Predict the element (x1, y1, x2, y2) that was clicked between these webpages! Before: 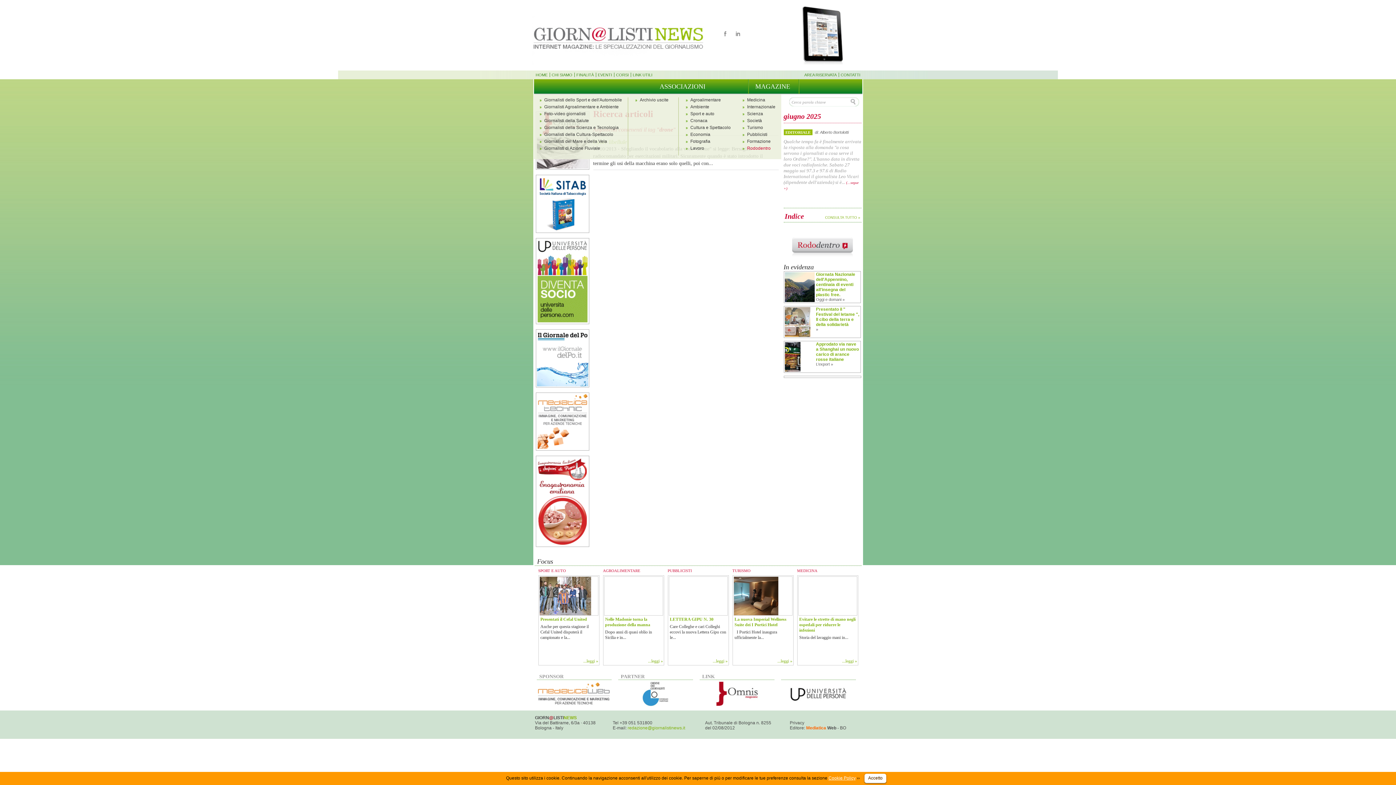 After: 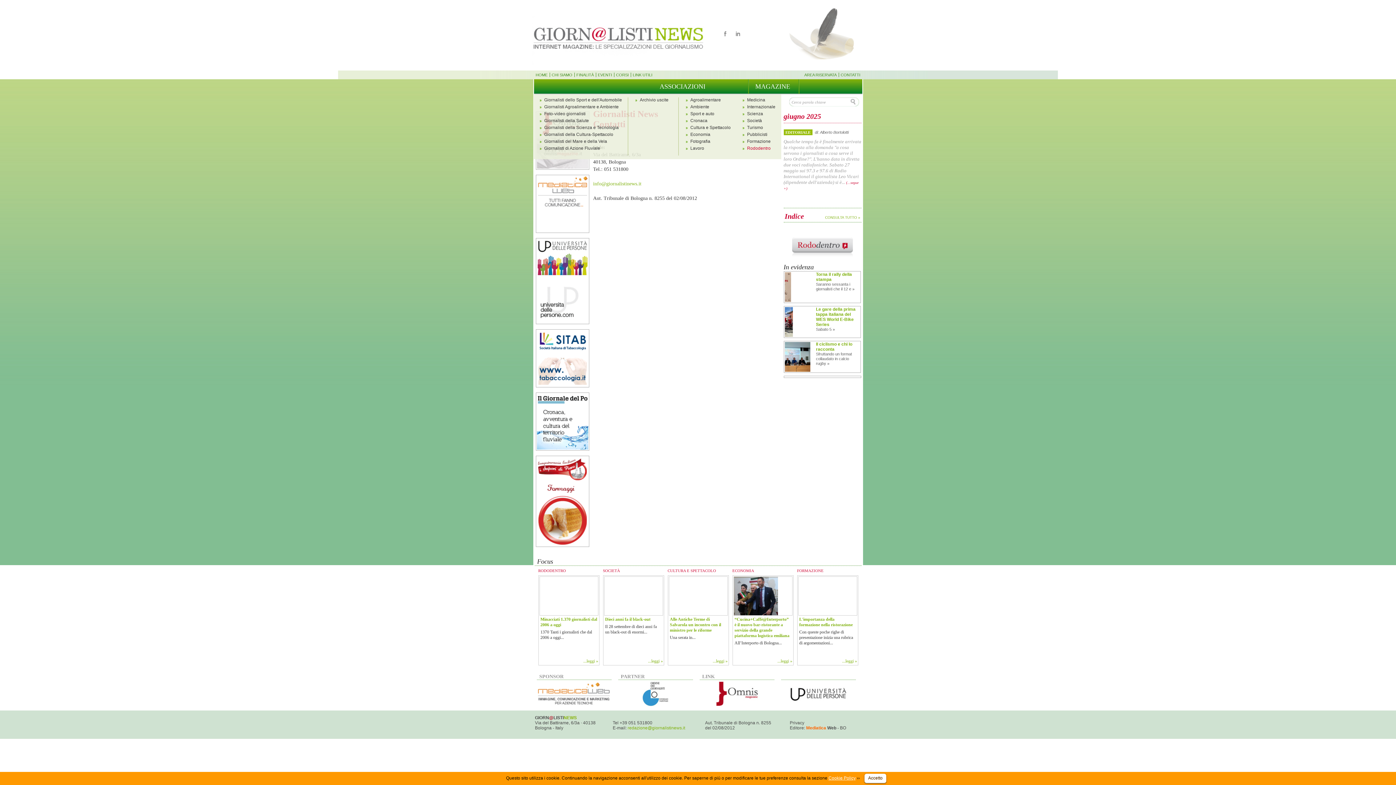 Action: label: CONTATTI bbox: (839, 72, 862, 77)